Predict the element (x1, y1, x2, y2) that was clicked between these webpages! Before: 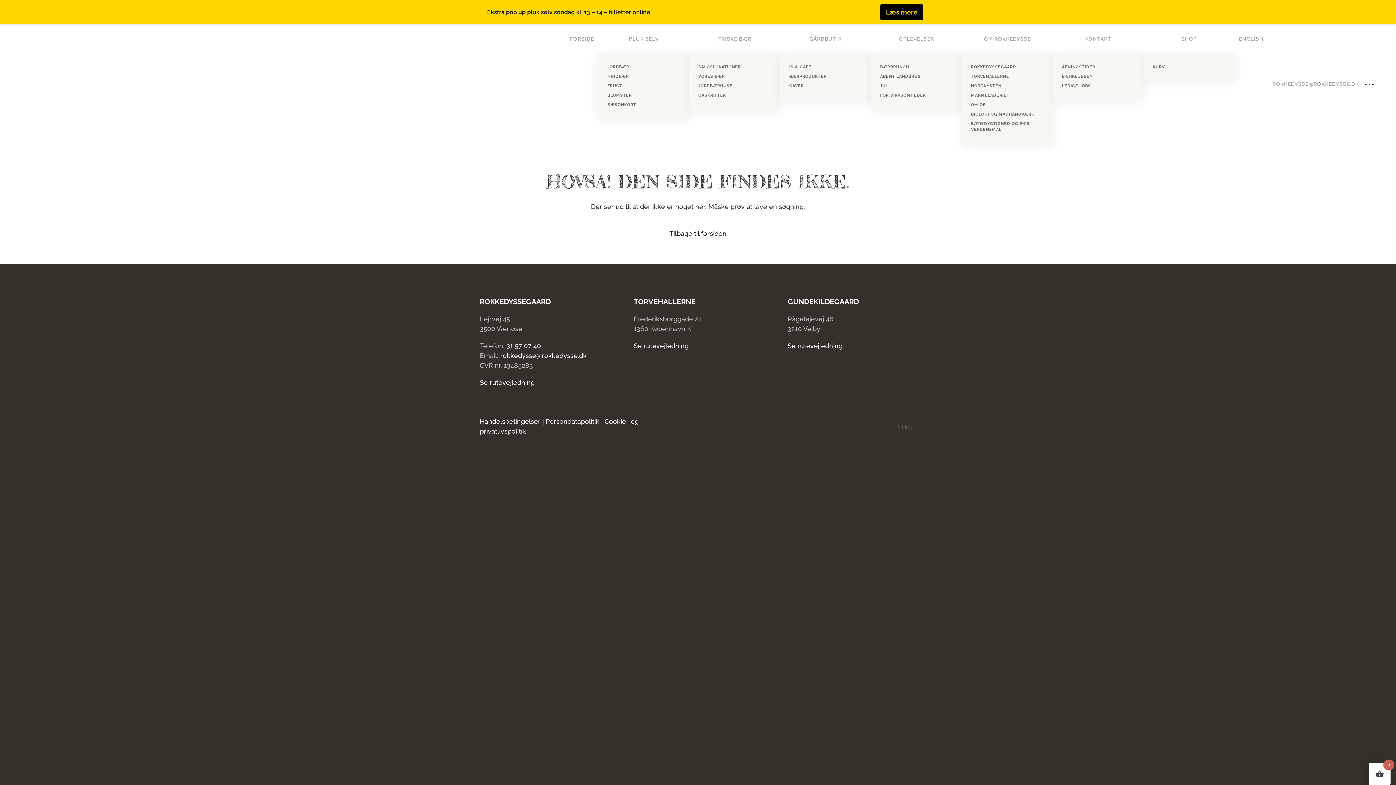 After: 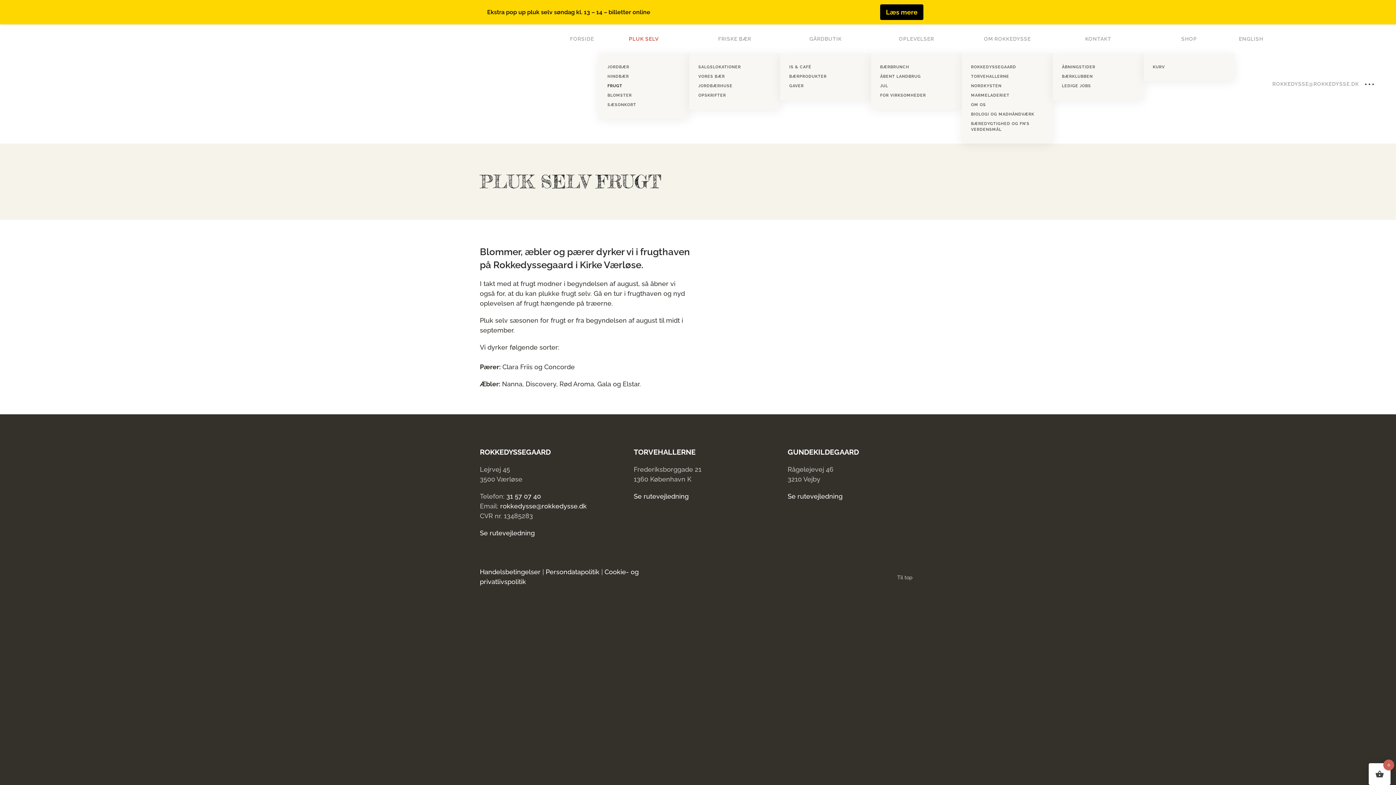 Action: label: FRUGT bbox: (607, 81, 680, 90)